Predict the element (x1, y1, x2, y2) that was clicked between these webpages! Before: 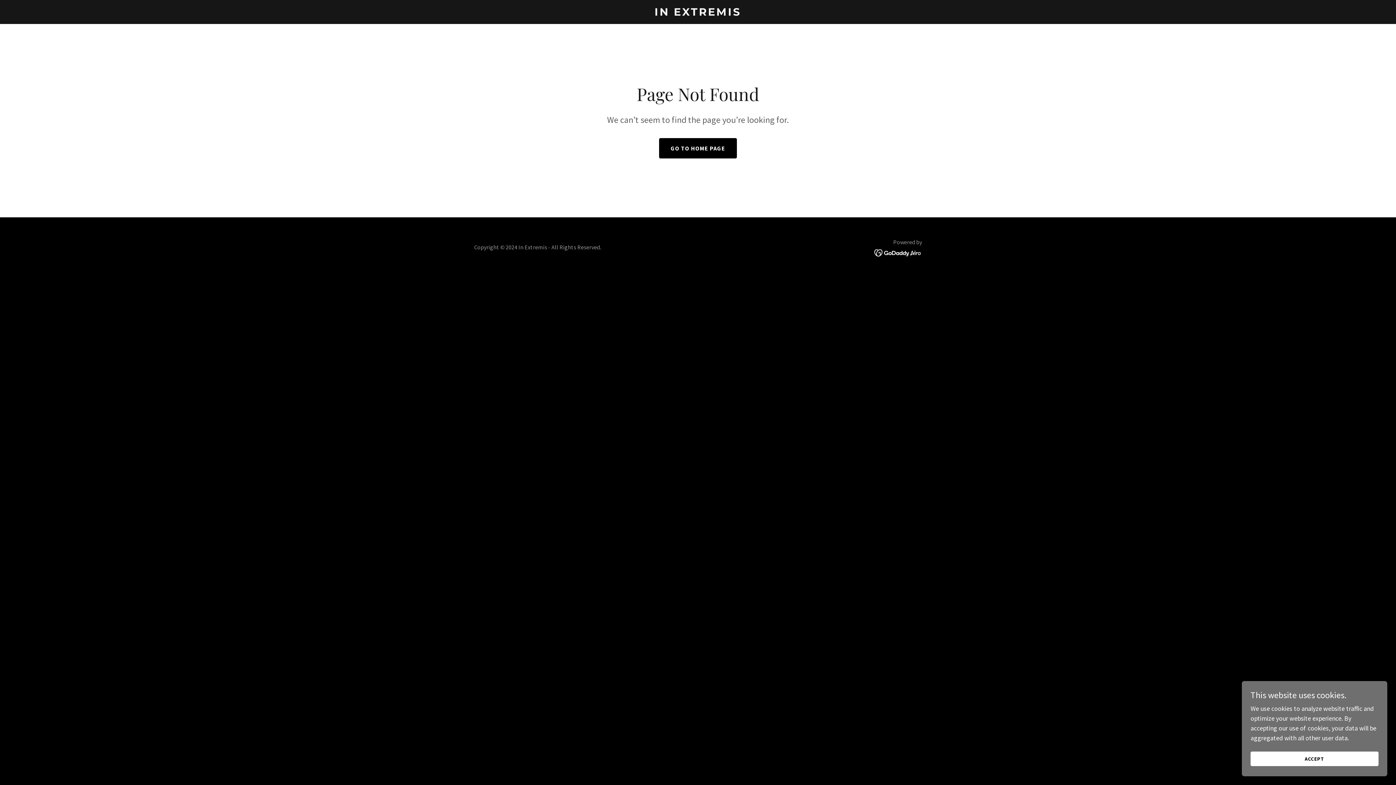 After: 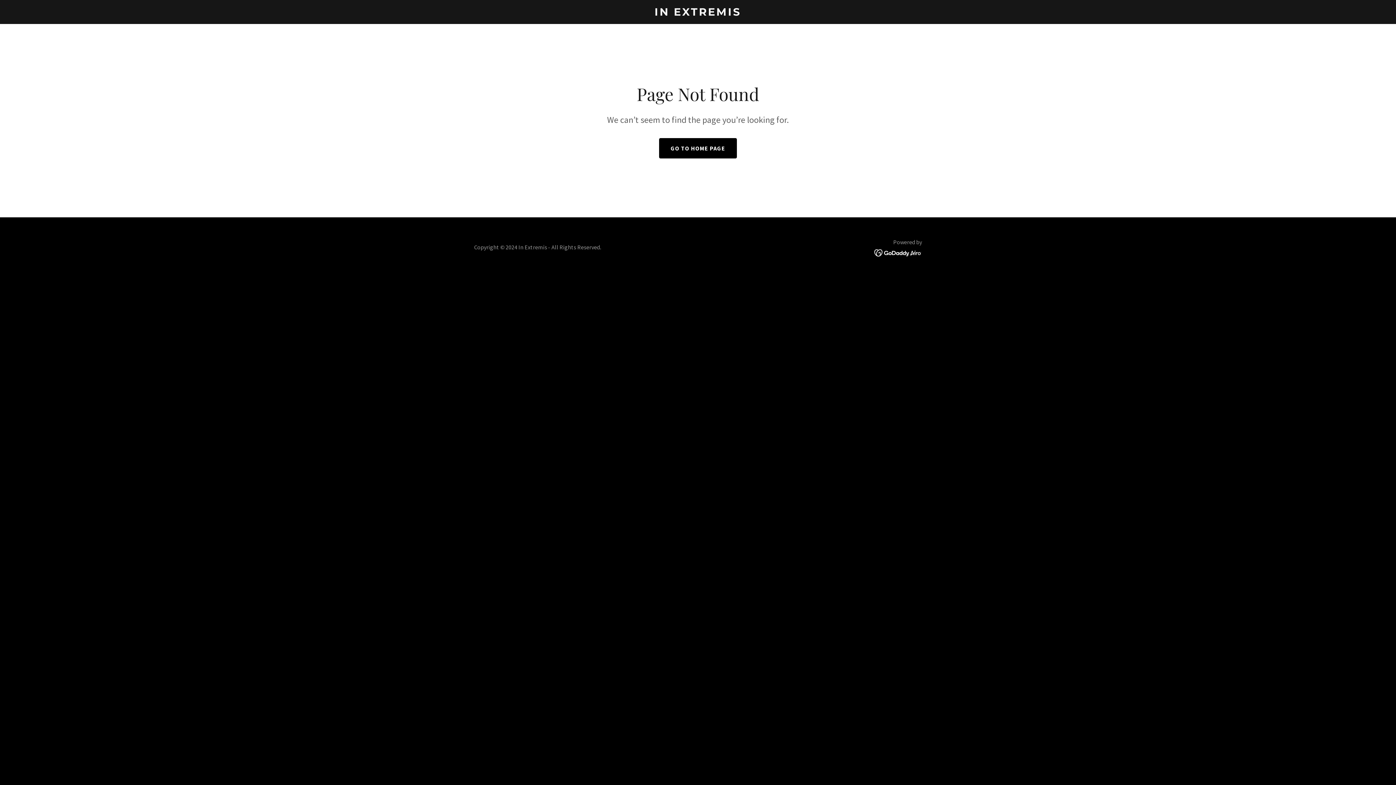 Action: bbox: (1250, 752, 1378, 766) label: ACCEPT